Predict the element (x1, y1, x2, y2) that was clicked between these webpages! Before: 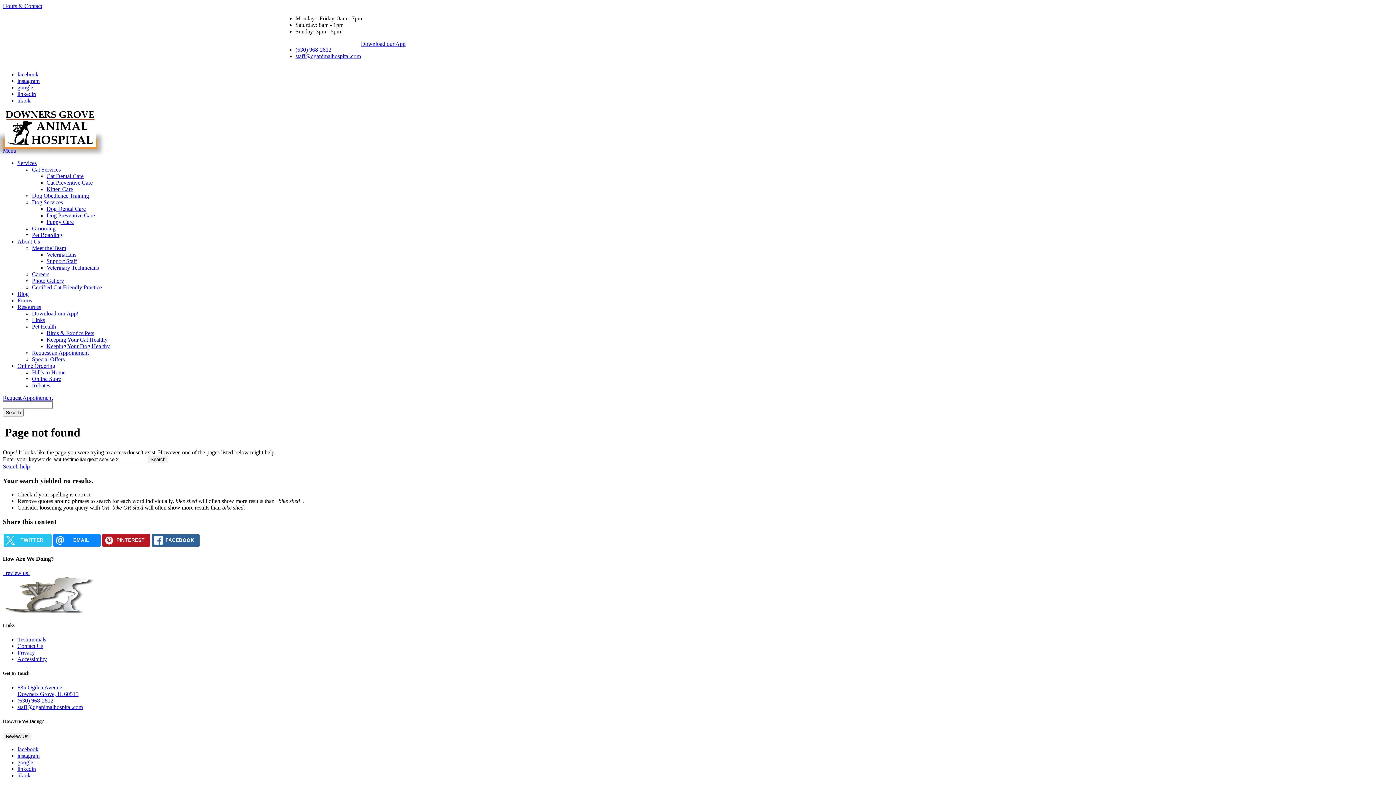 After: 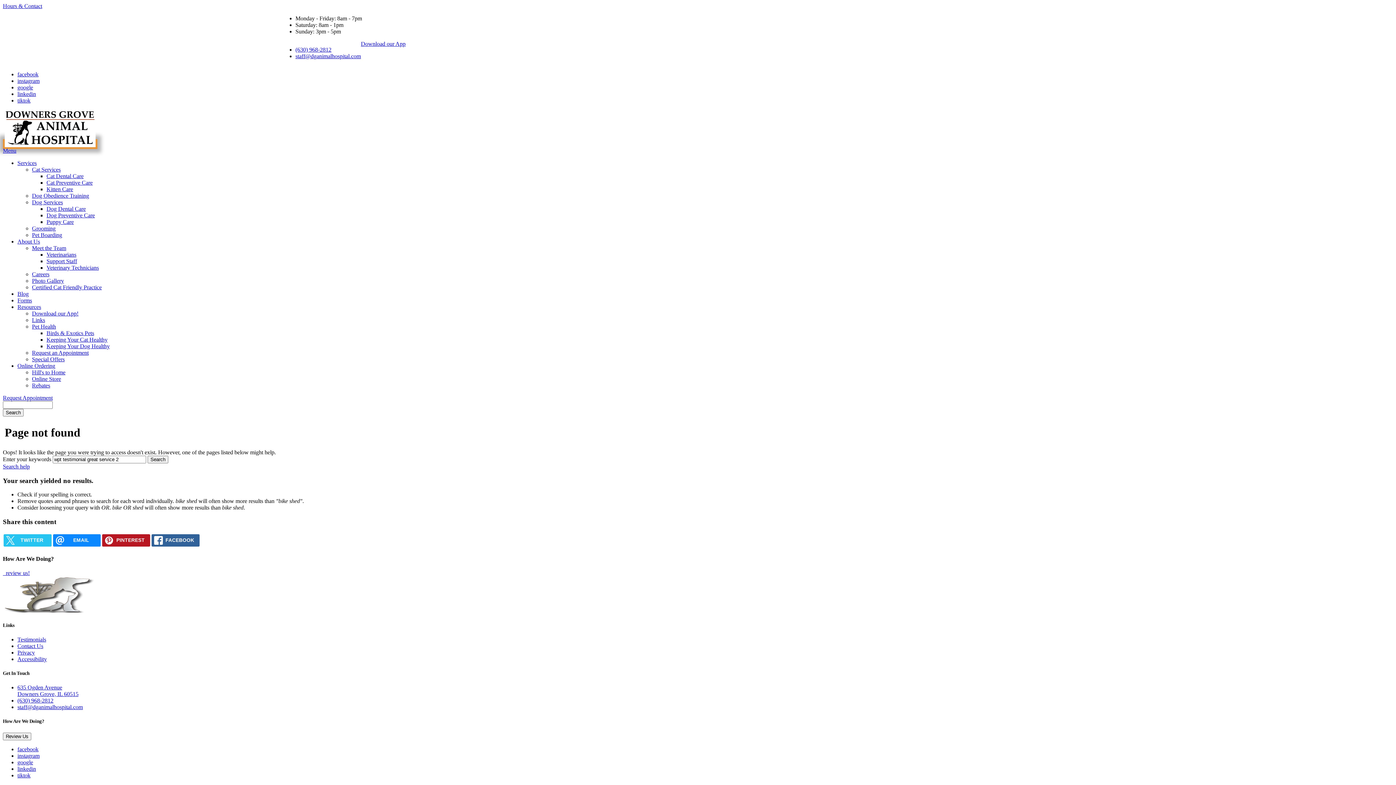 Action: bbox: (17, 697, 53, 704) label: (630) 968-2812